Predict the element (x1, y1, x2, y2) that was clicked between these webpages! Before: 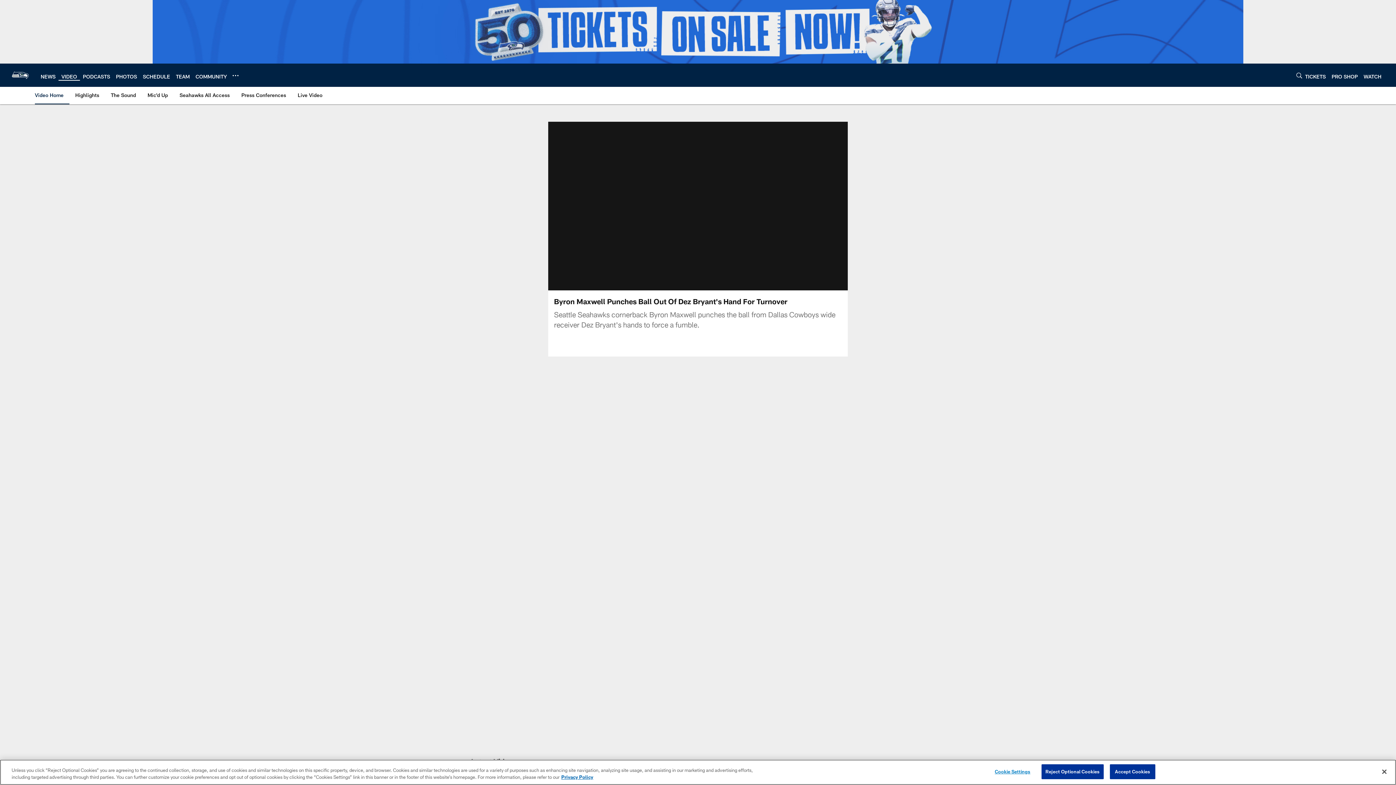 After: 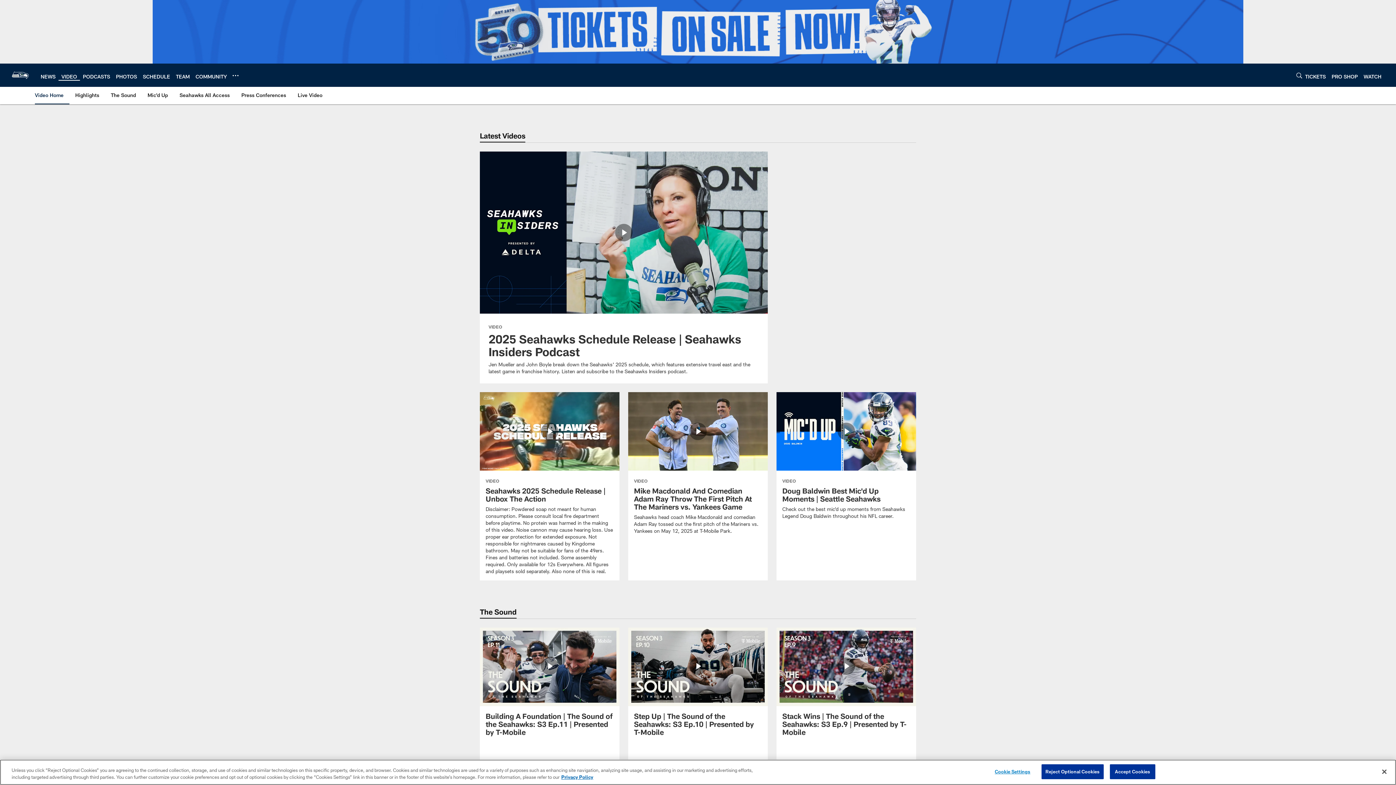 Action: bbox: (34, 86, 66, 103) label: Video Home